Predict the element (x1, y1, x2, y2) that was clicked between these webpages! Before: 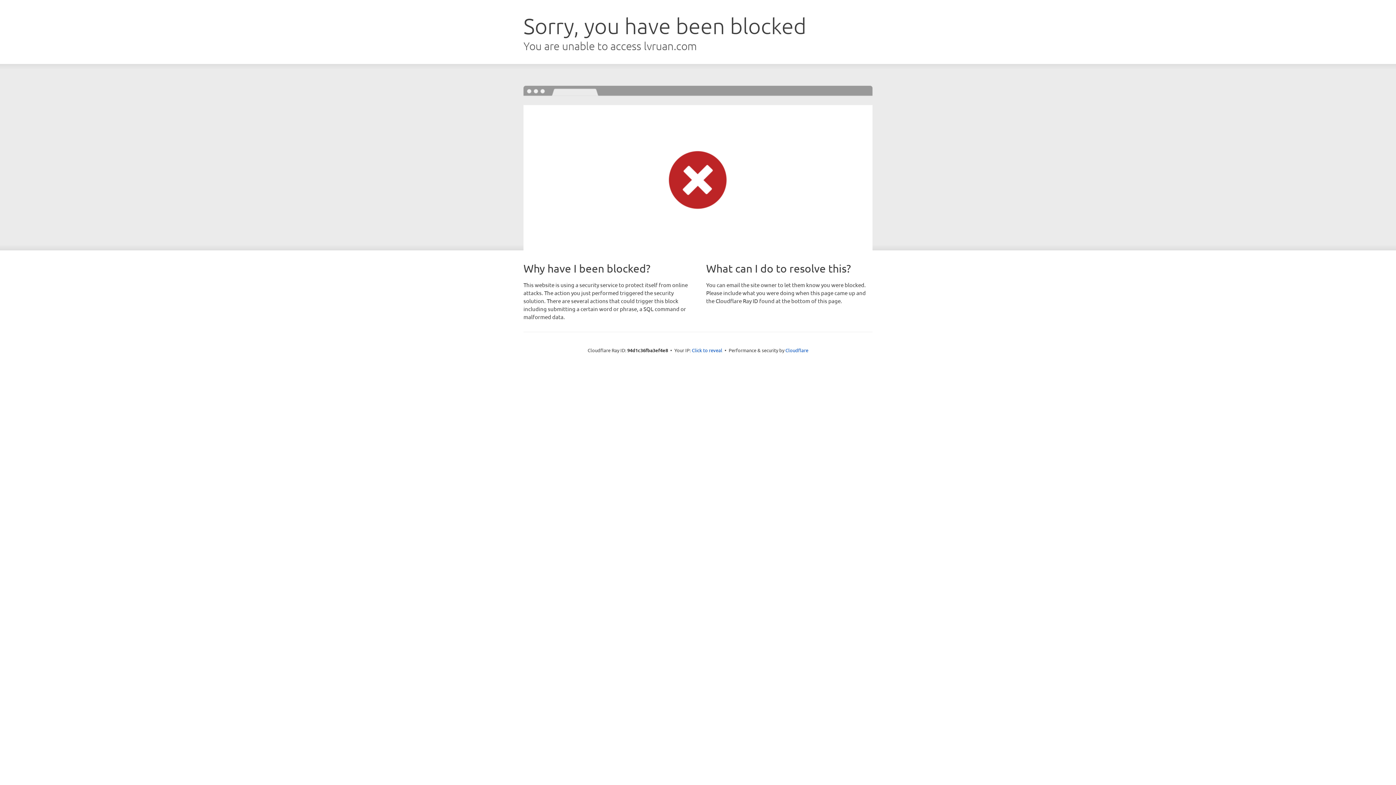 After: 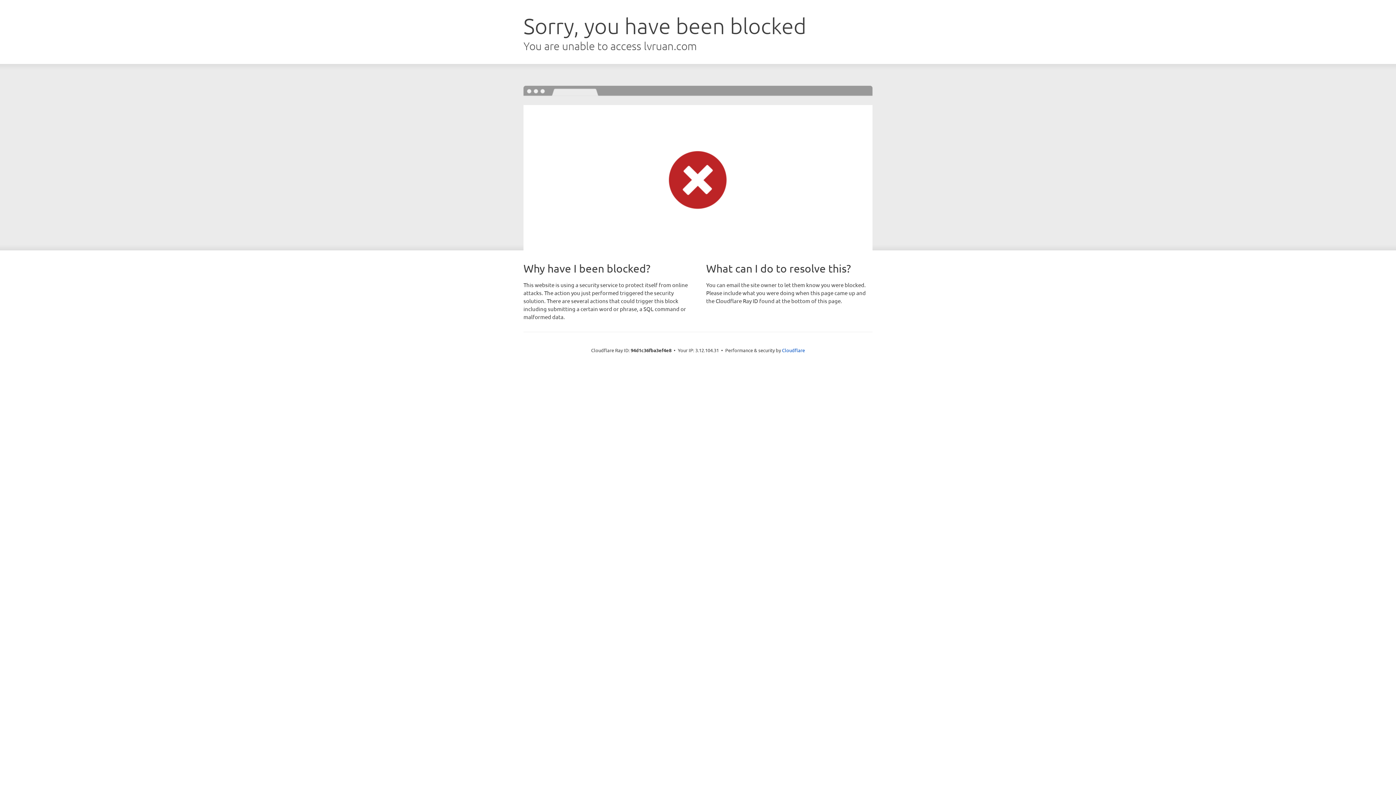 Action: bbox: (692, 346, 722, 353) label: Click to reveal